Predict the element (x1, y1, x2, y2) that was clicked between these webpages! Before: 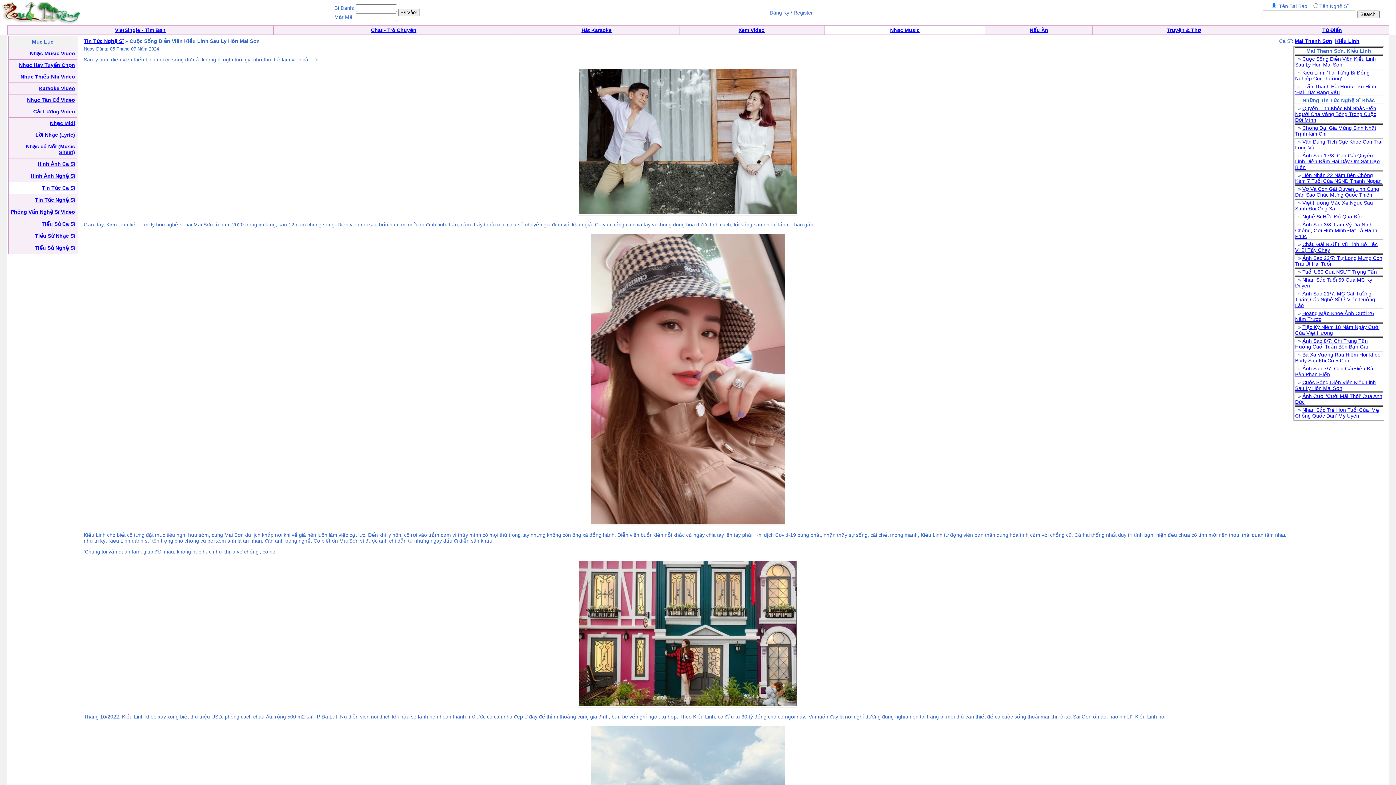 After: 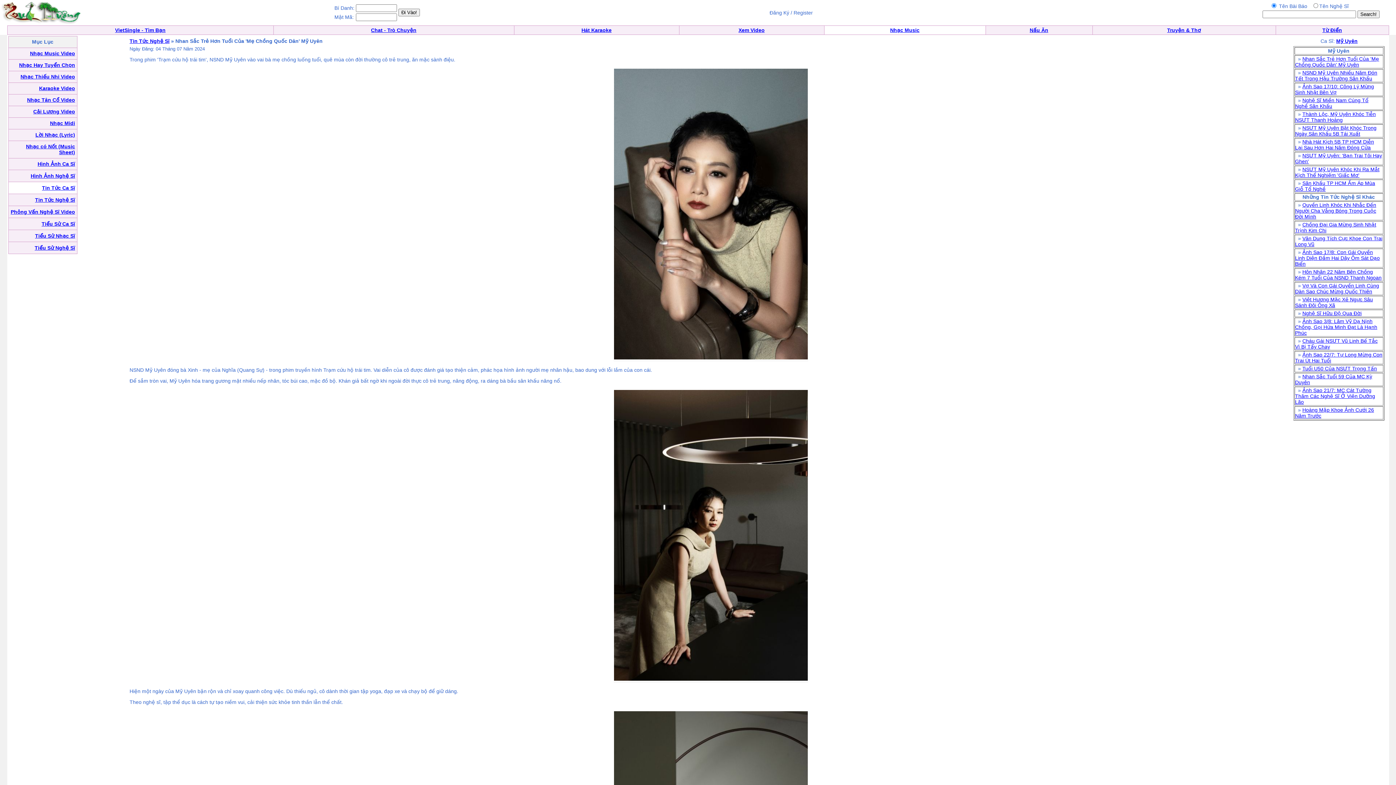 Action: label: Nhan Sắc Trẻ Hơn Tuổi Của 'Mẹ Chồng Quốc Dân' Mỹ Uyên bbox: (1295, 407, 1379, 418)